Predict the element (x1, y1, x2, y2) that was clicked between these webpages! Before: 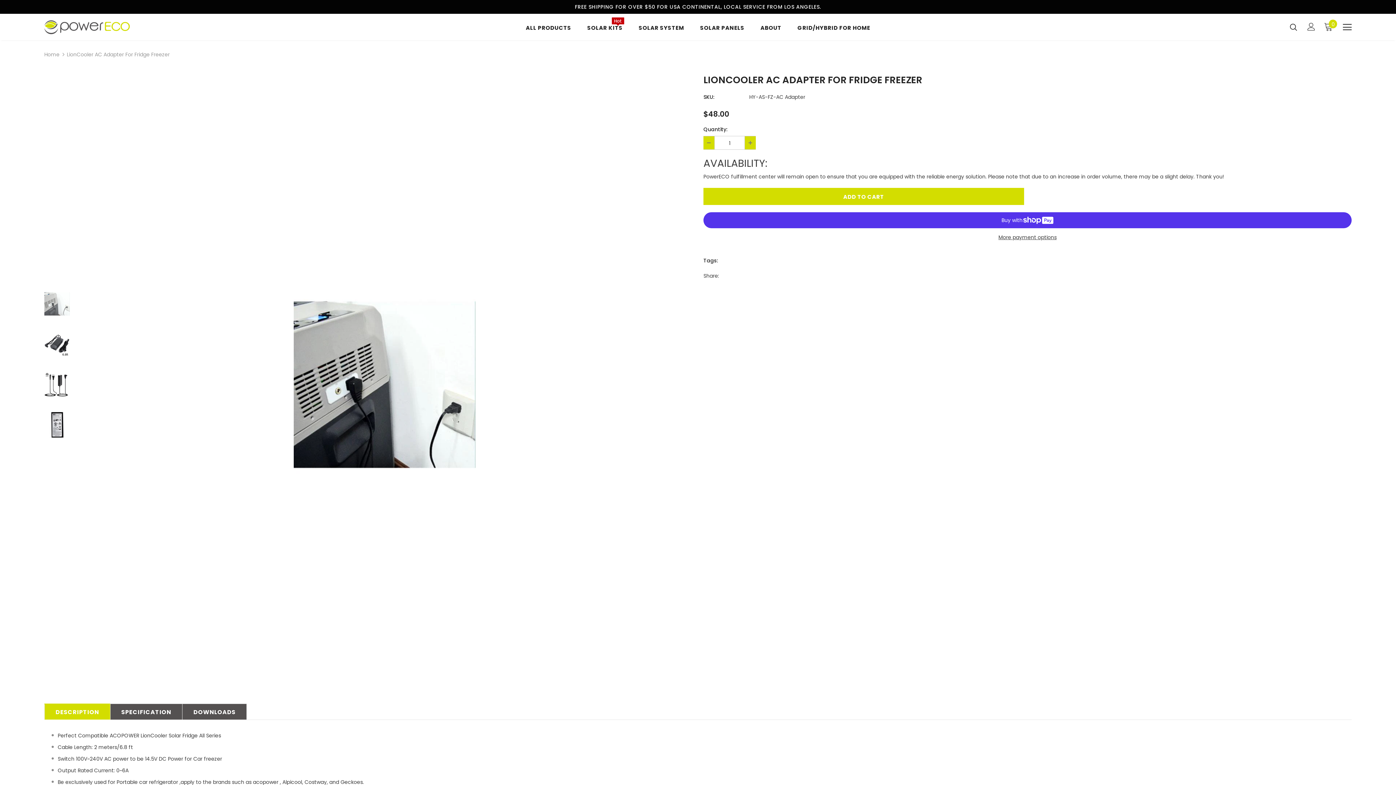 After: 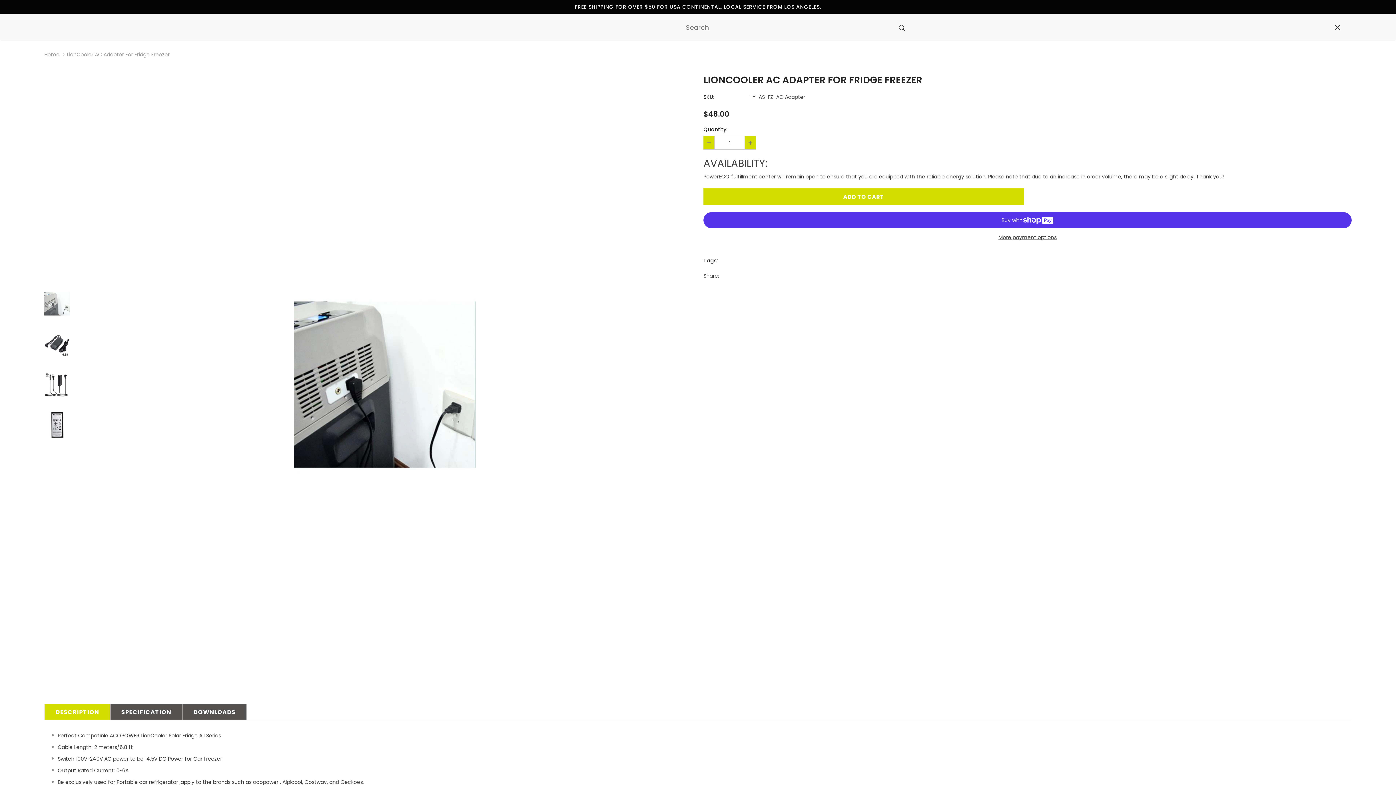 Action: bbox: (1290, 23, 1297, 30)